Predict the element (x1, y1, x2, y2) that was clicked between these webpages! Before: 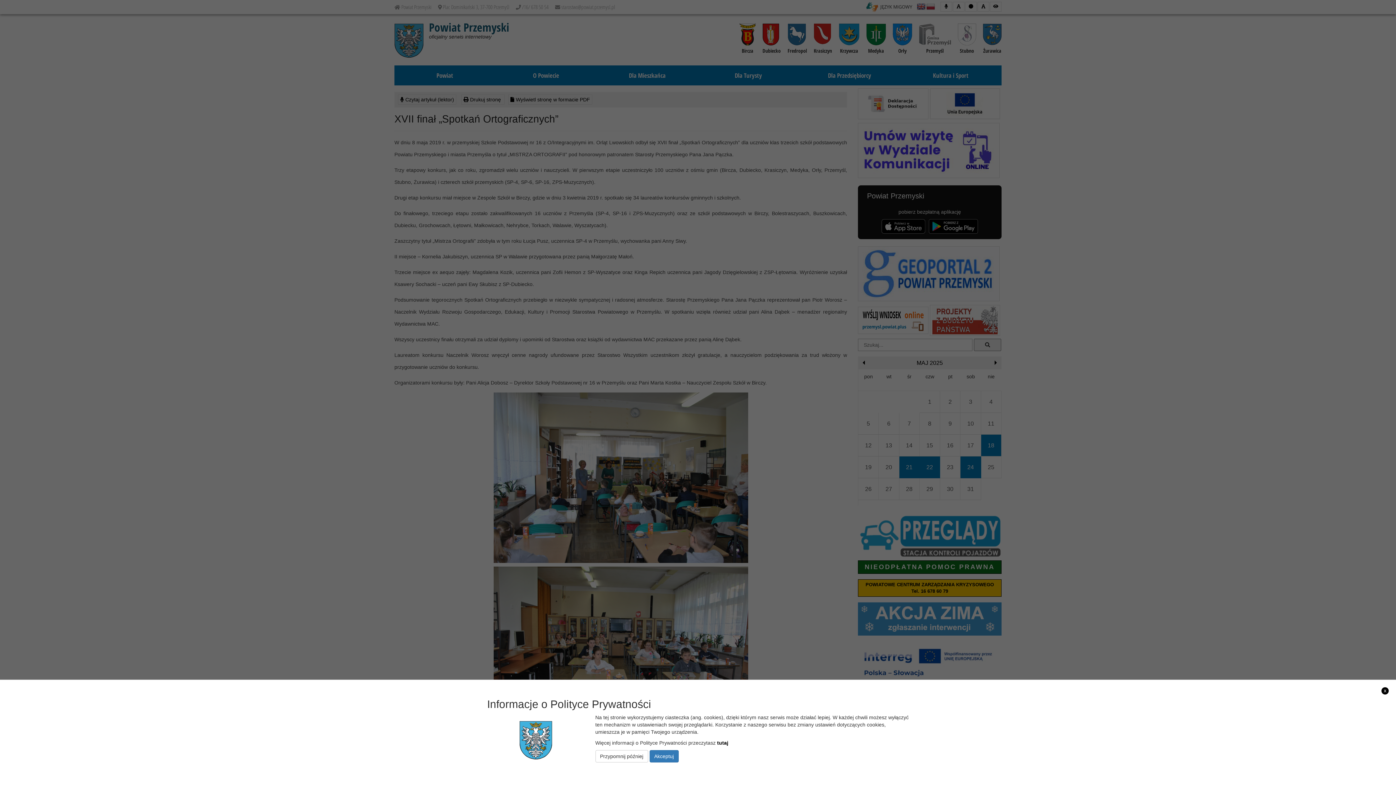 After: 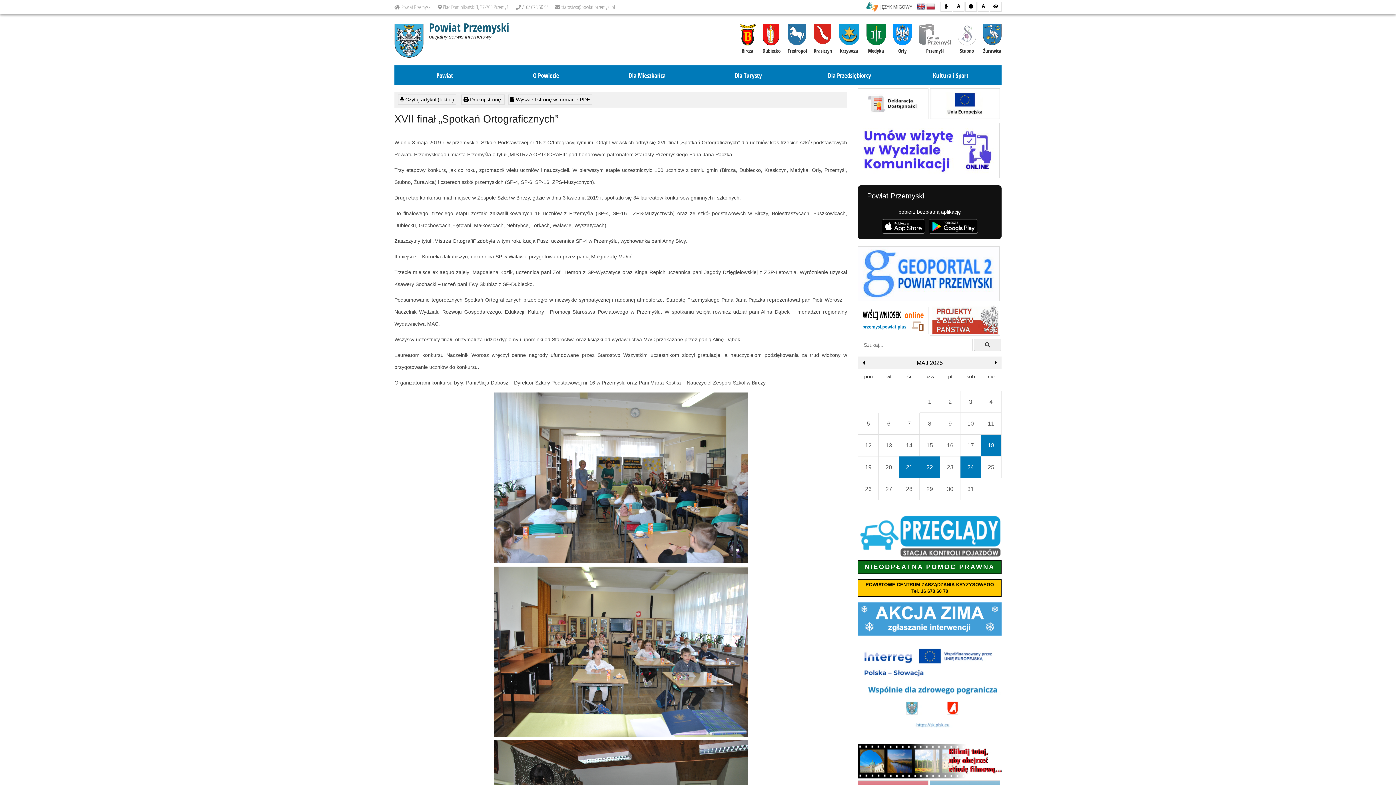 Action: bbox: (595, 750, 648, 762) label: Przypomnij później